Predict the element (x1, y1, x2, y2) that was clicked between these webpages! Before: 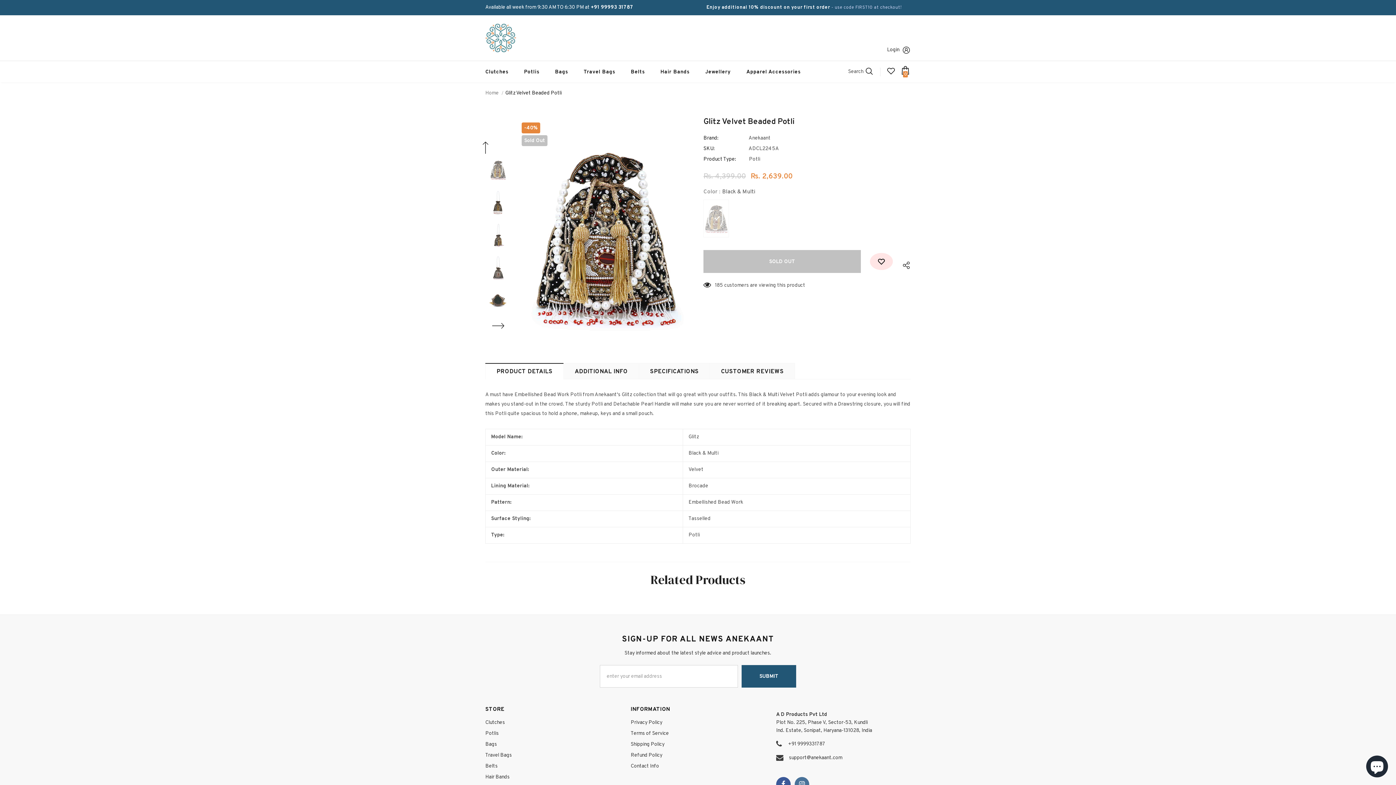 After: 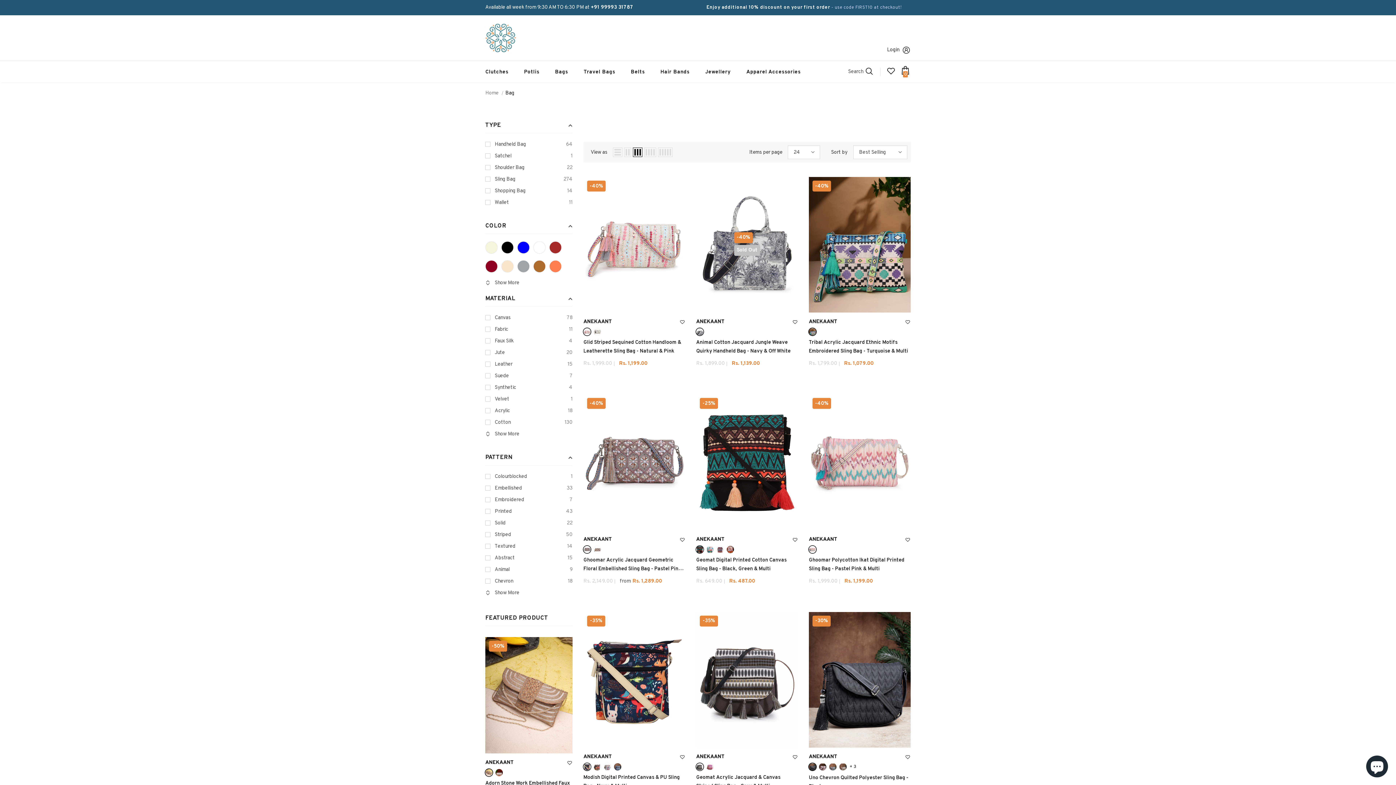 Action: bbox: (555, 61, 568, 82) label: Bags